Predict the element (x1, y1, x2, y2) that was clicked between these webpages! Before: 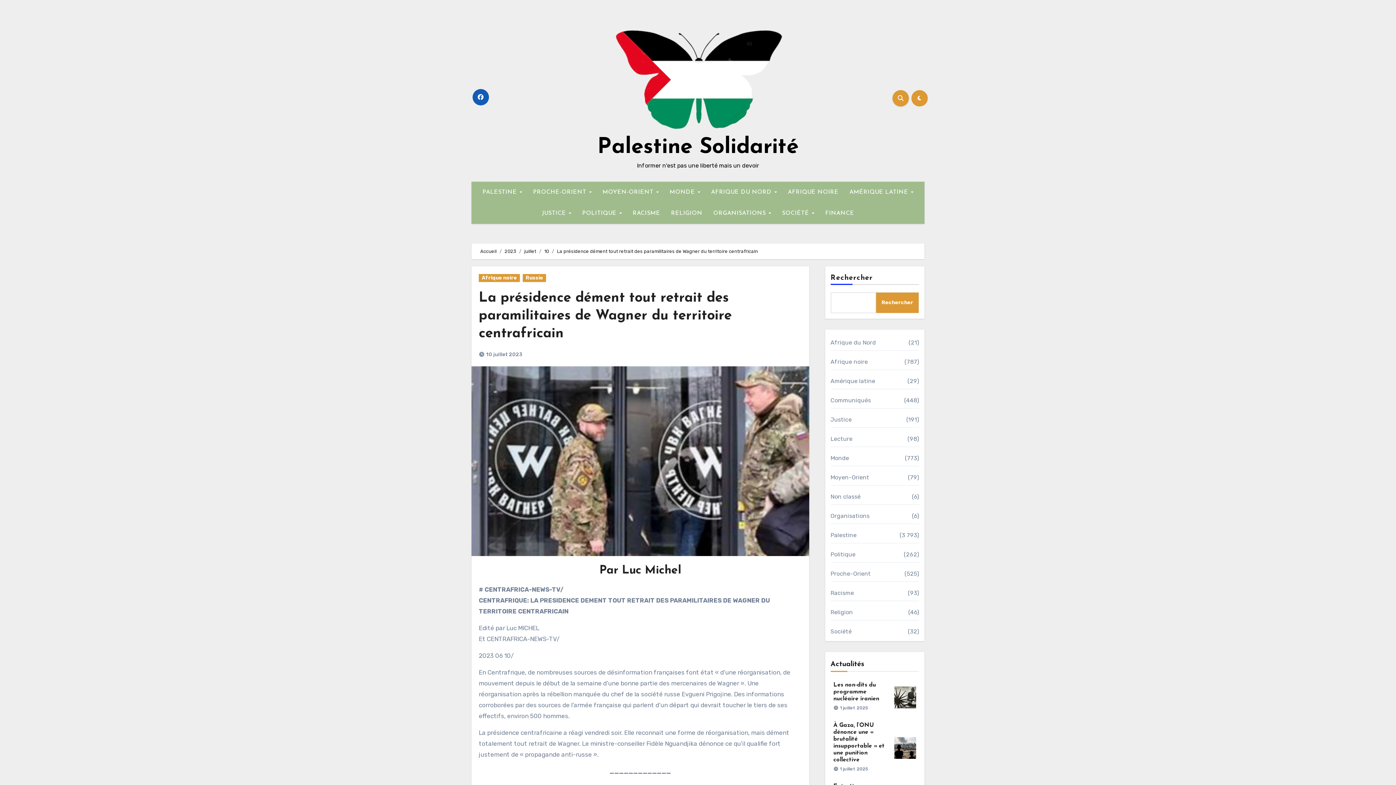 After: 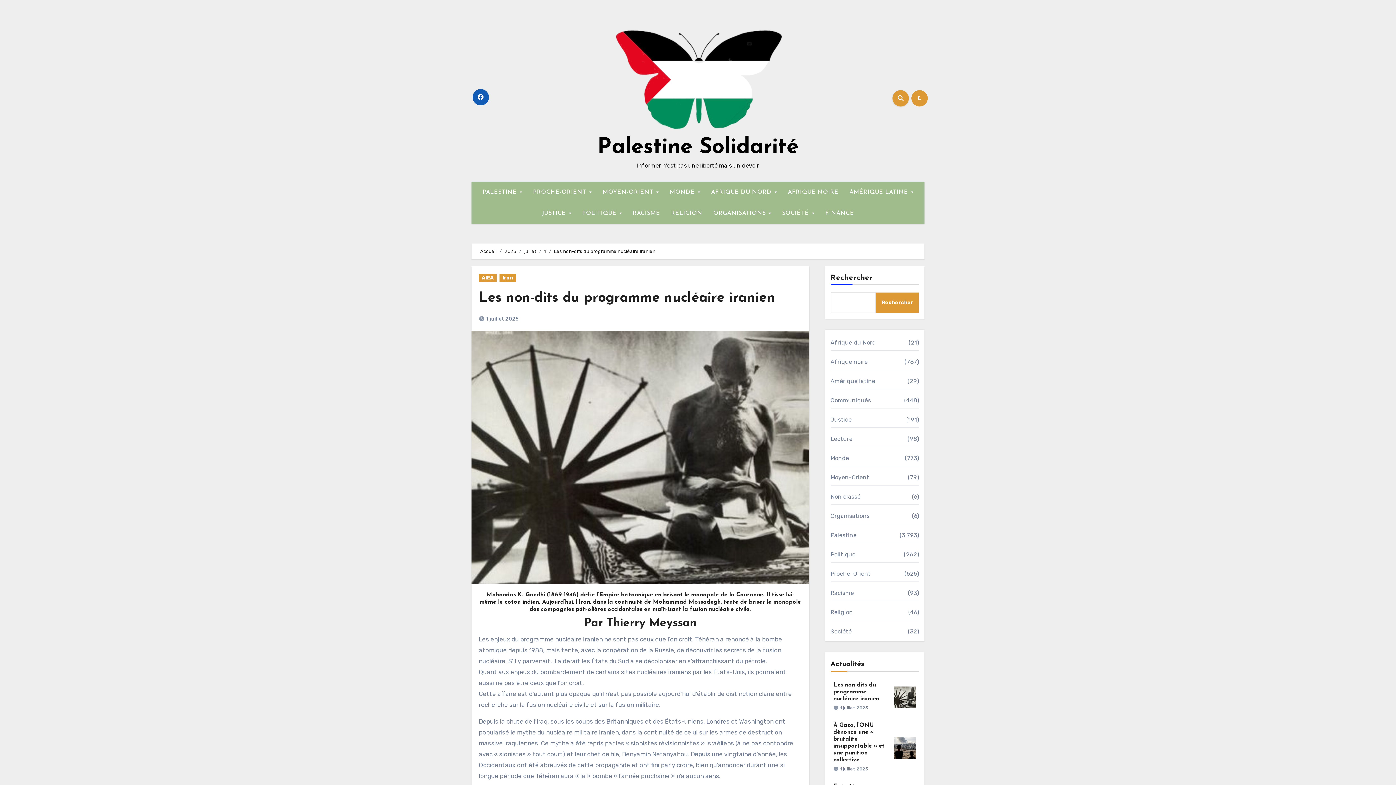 Action: bbox: (894, 693, 916, 700)